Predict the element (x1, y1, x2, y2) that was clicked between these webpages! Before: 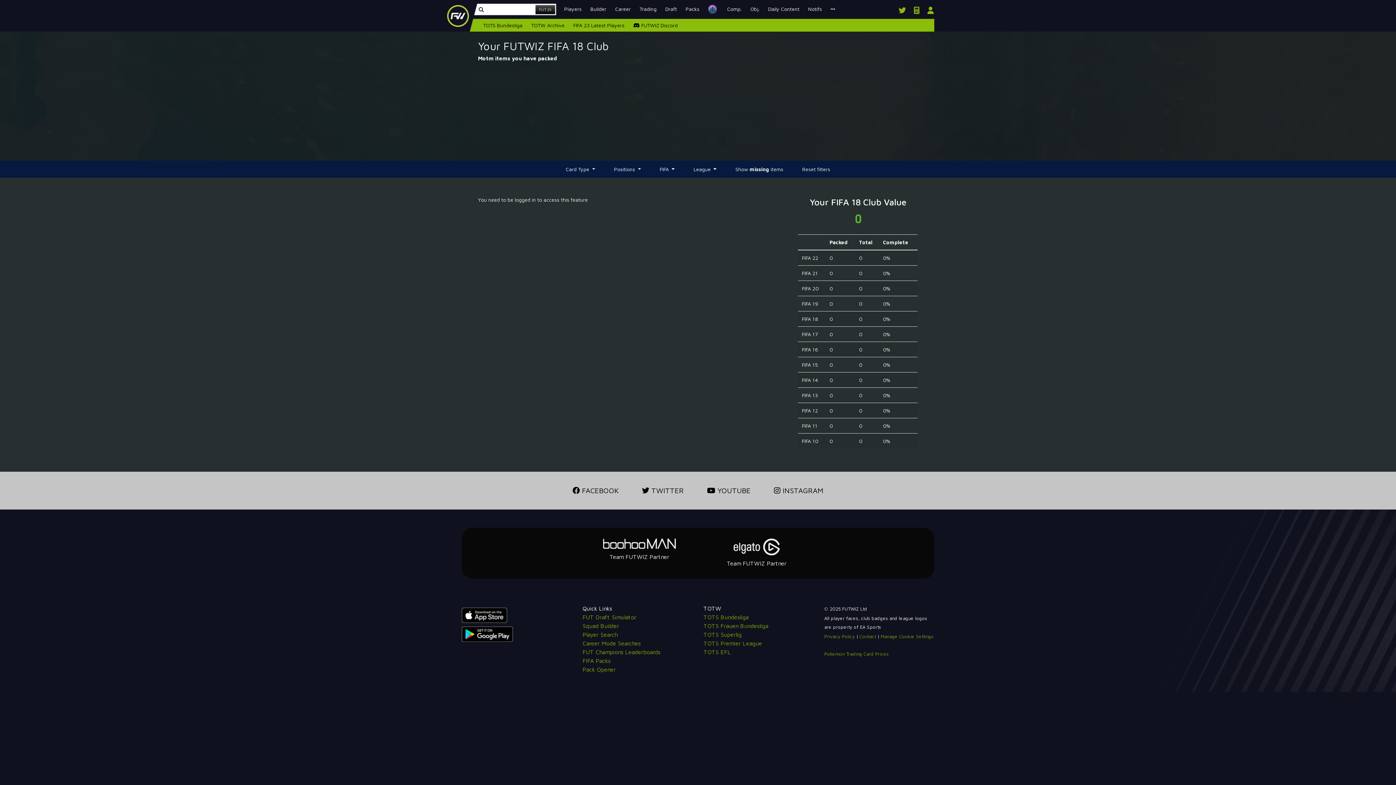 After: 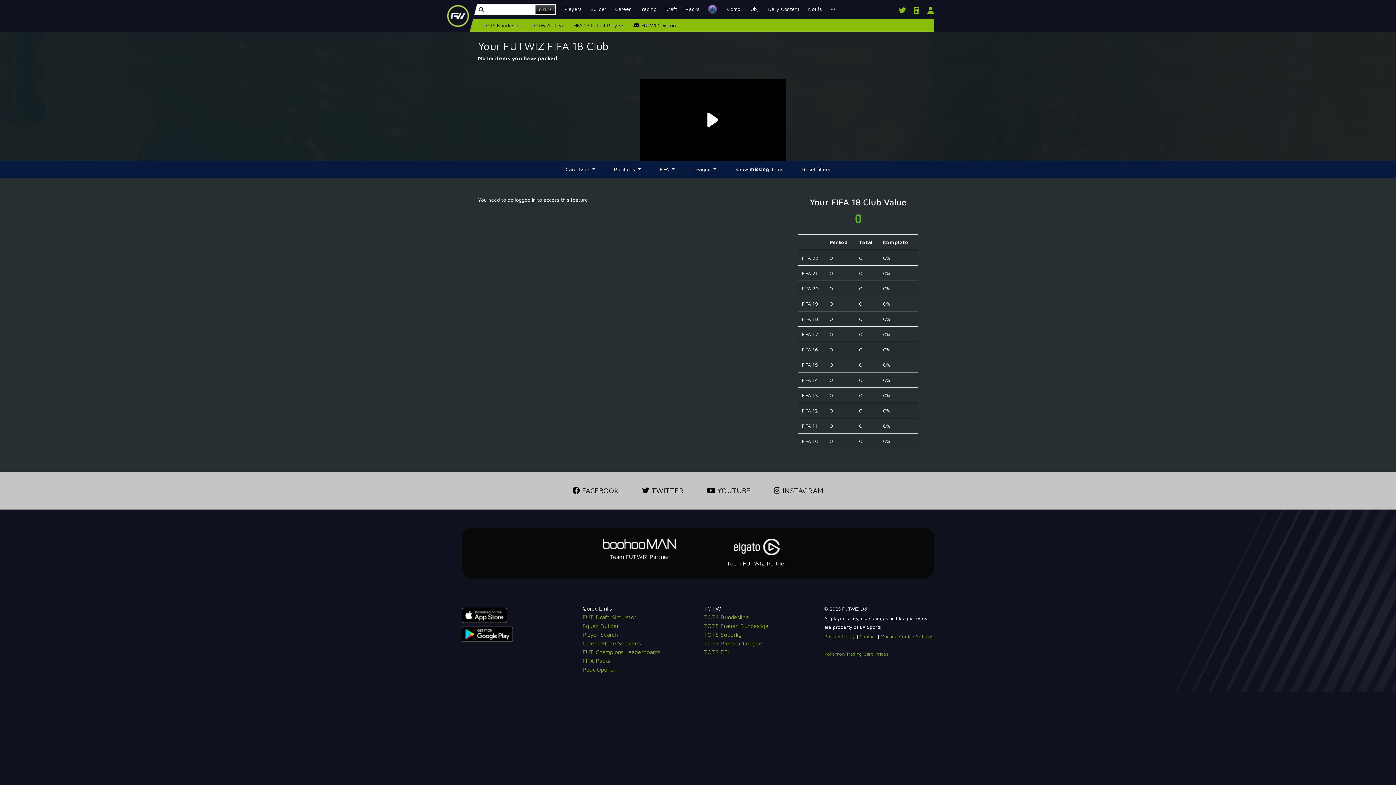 Action: label:  INSTAGRAM bbox: (762, 479, 835, 502)